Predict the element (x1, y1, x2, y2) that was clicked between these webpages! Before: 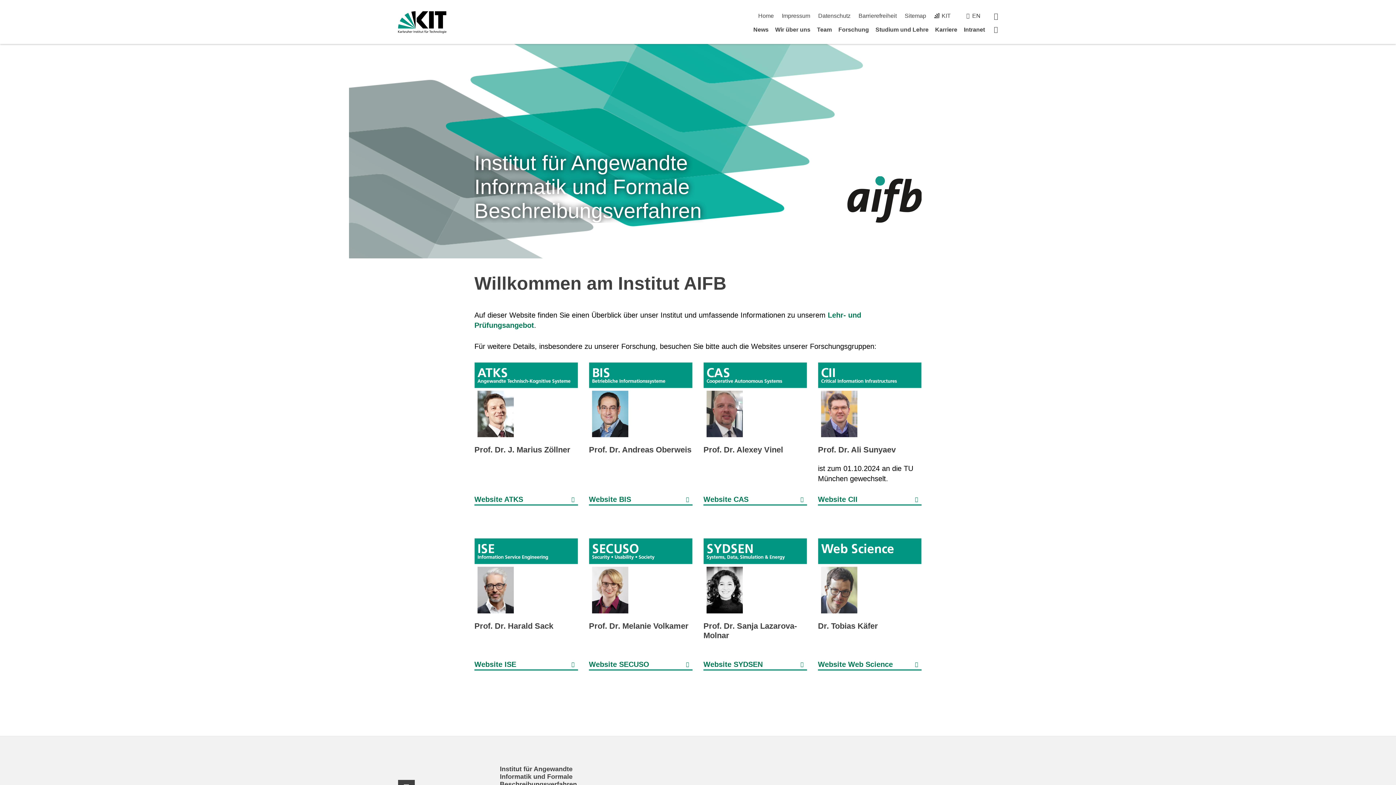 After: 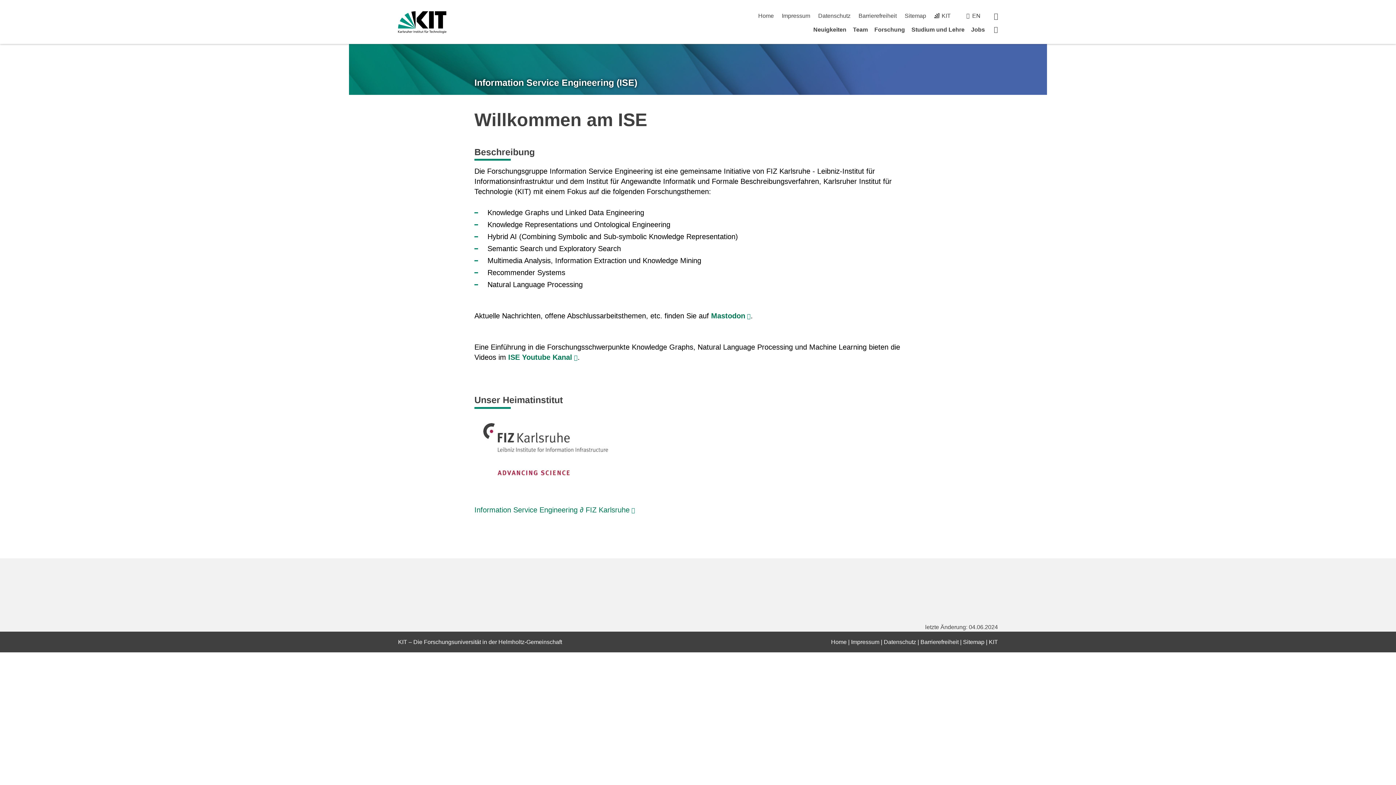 Action: label: Prof. Dr. Harald Sack bbox: (474, 621, 553, 630)